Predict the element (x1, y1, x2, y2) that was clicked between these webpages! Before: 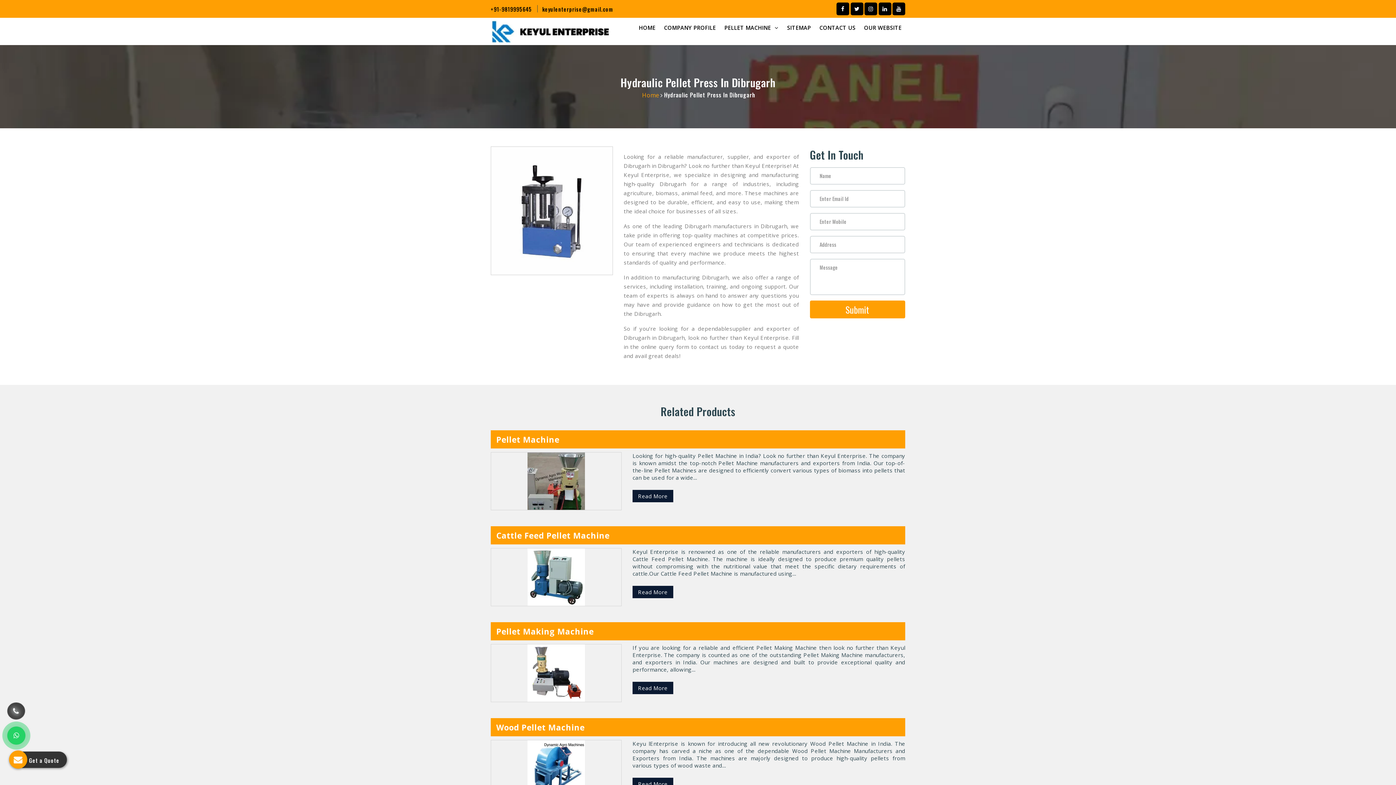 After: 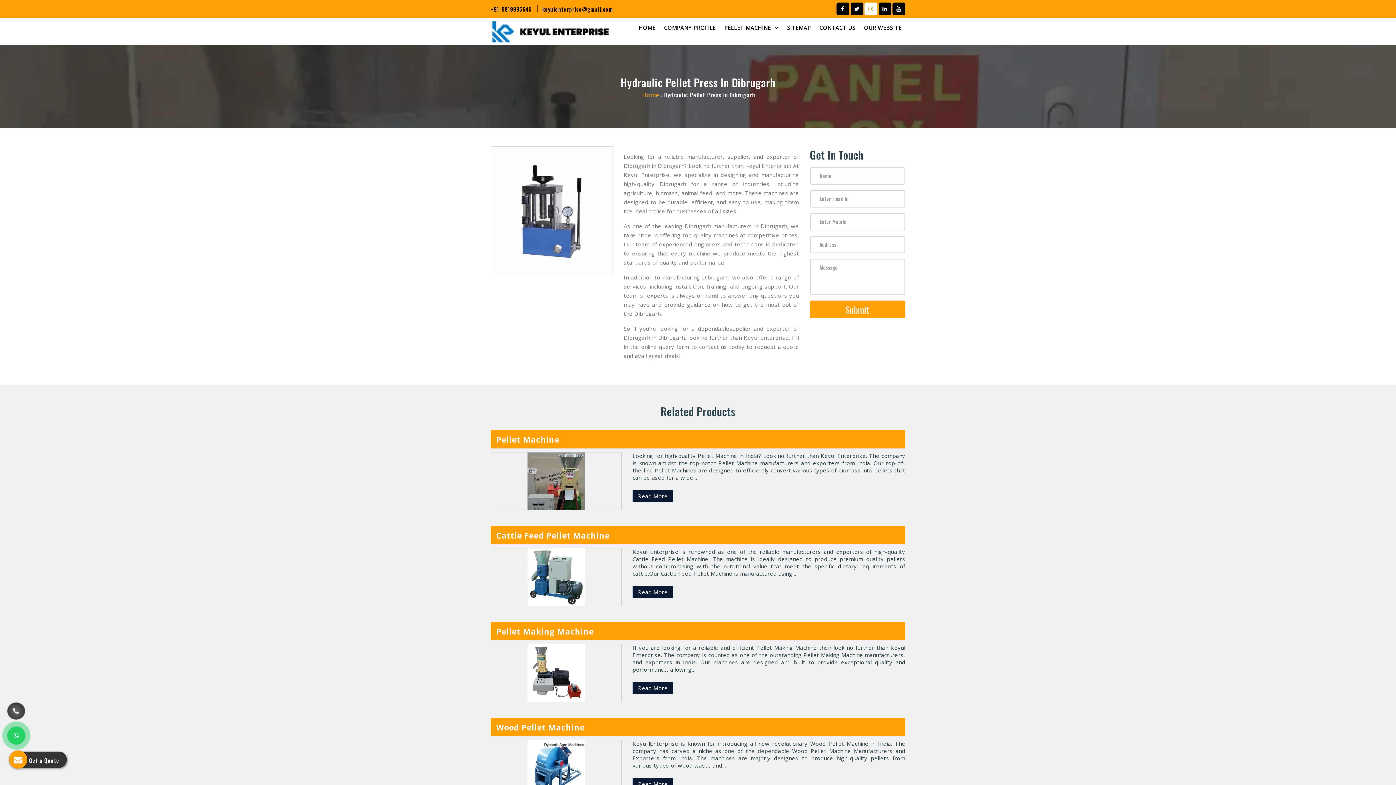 Action: bbox: (864, 2, 877, 15) label: Instagram